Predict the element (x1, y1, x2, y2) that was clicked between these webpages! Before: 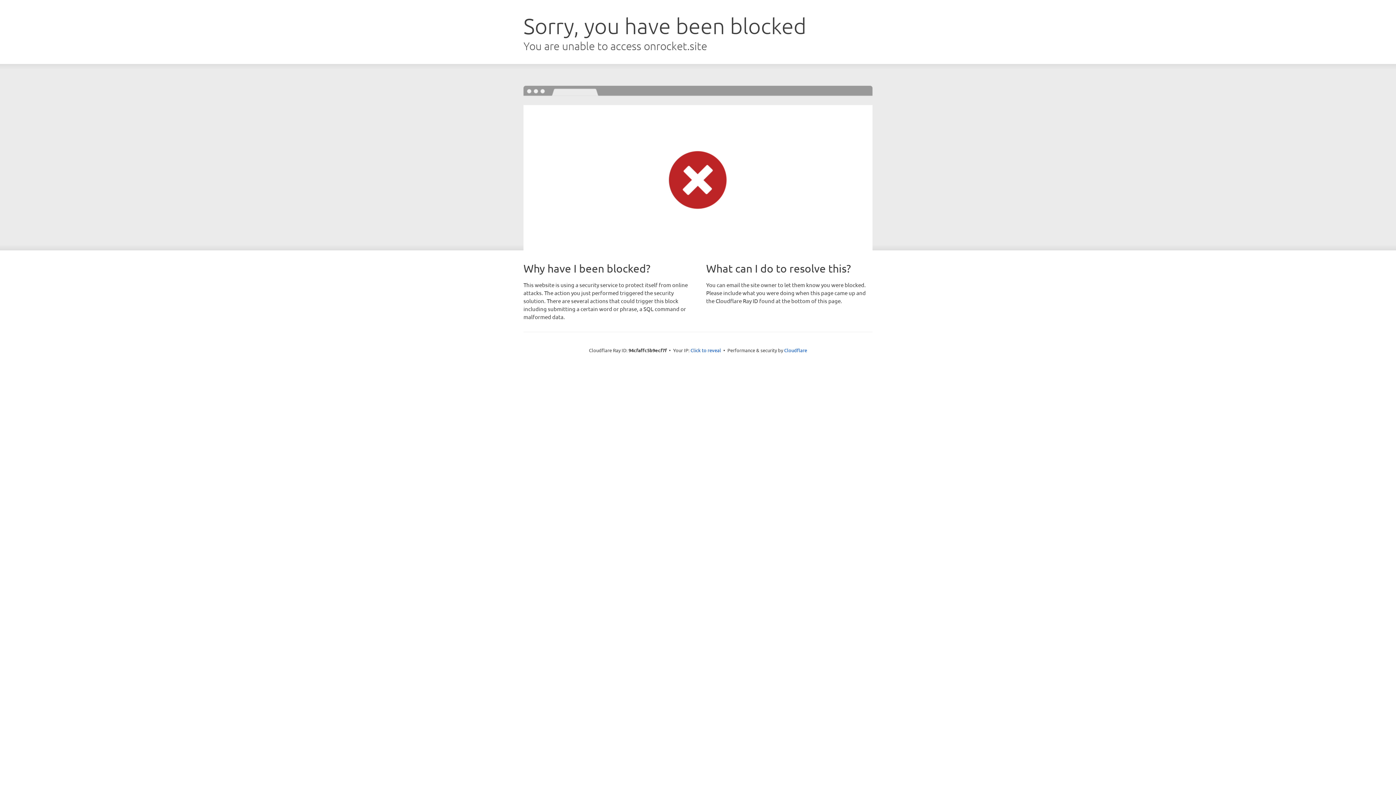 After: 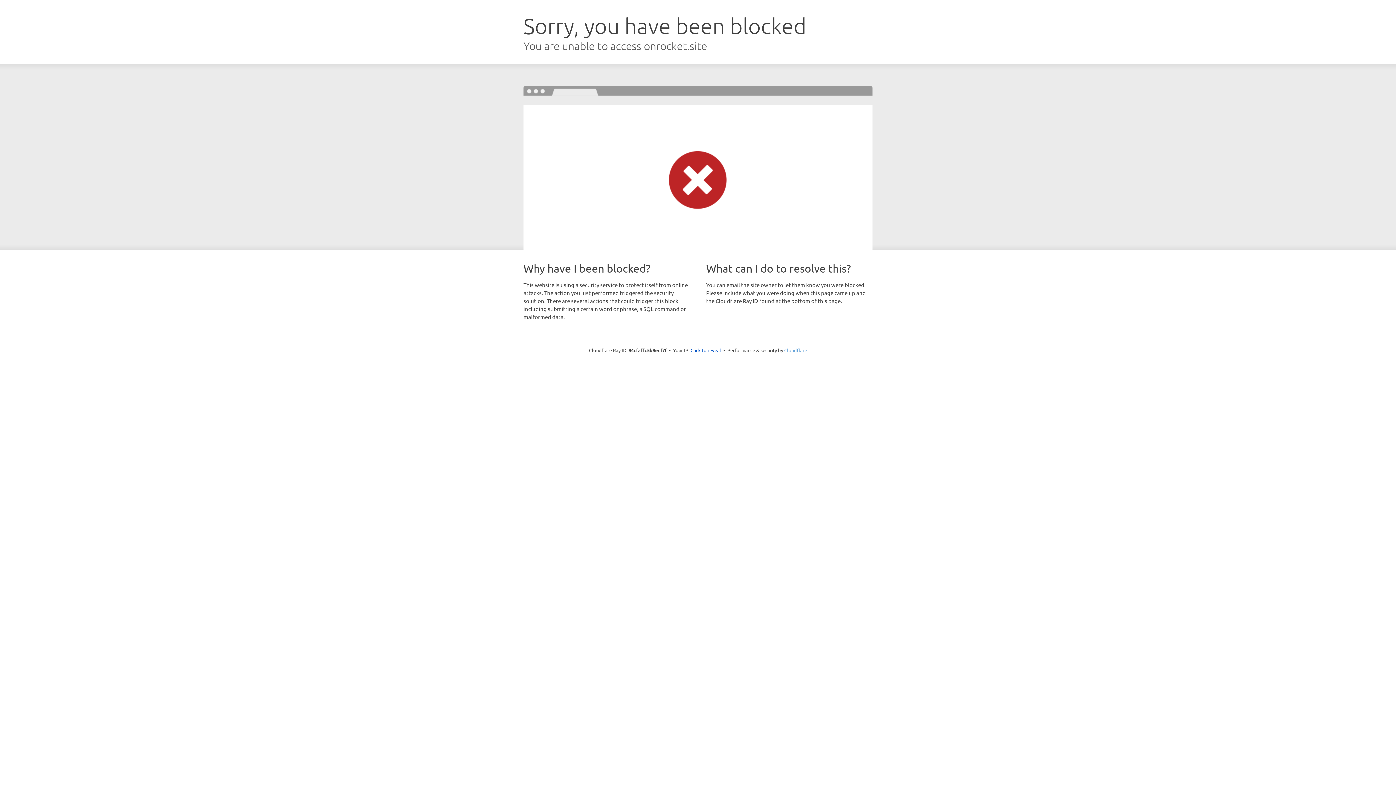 Action: bbox: (784, 347, 807, 353) label: Cloudflare